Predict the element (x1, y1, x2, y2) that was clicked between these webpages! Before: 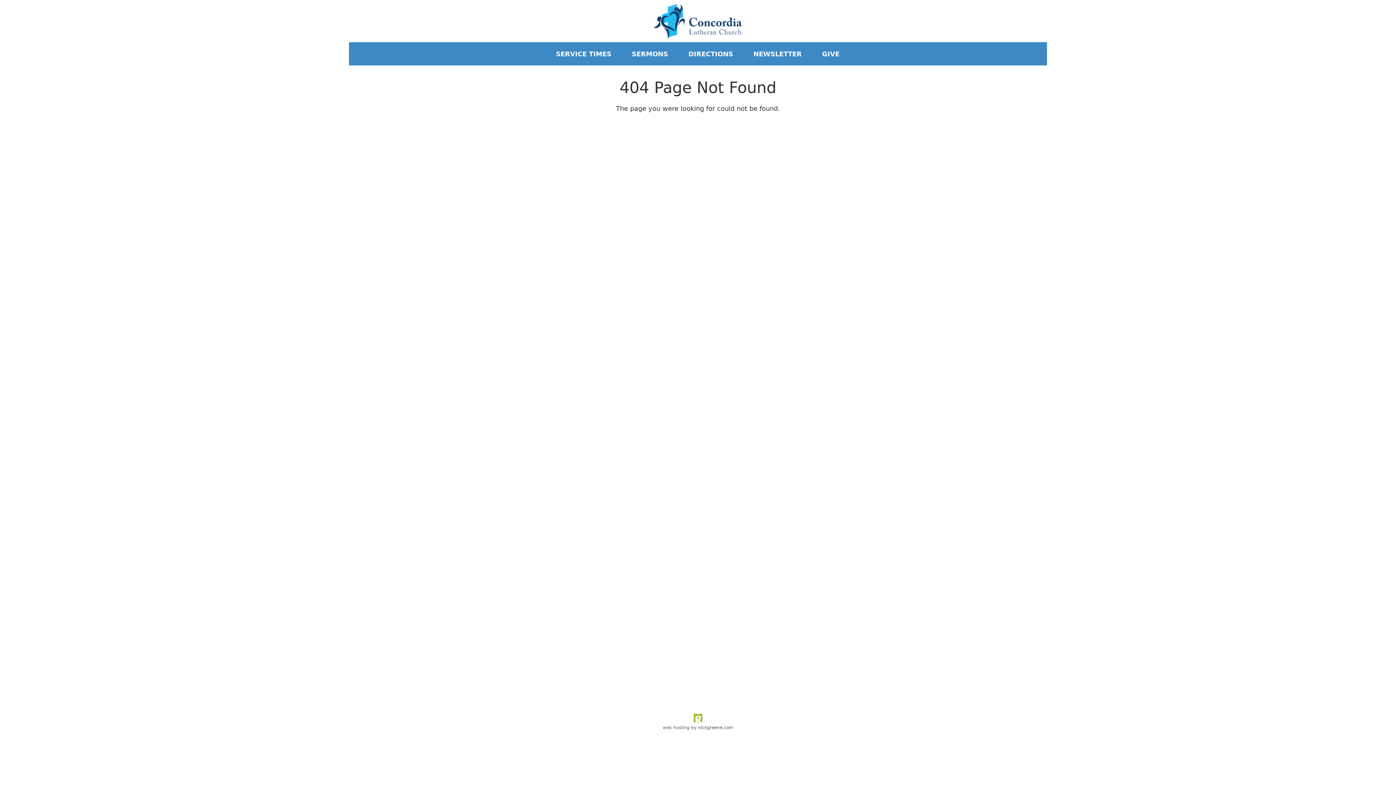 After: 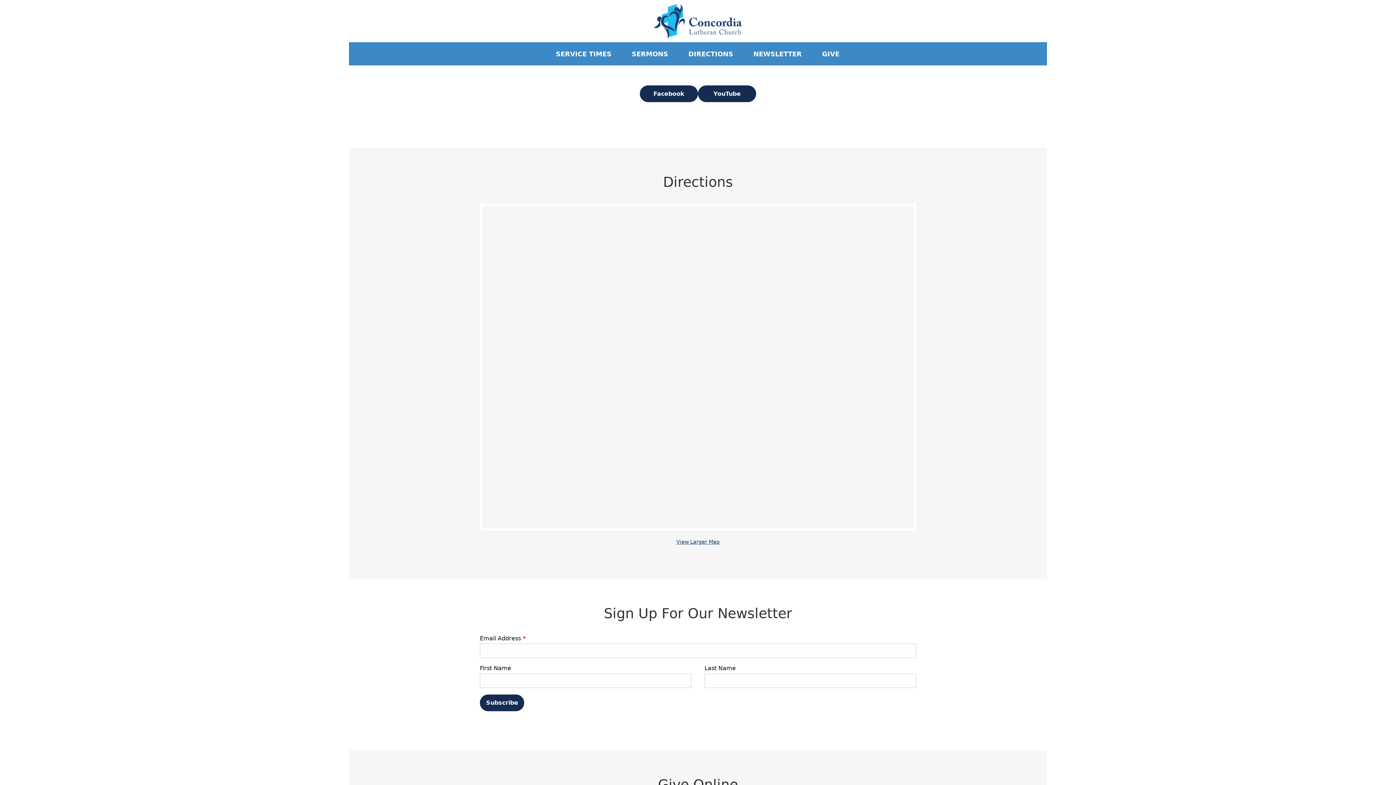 Action: bbox: (628, 45, 671, 61) label: SERMONS